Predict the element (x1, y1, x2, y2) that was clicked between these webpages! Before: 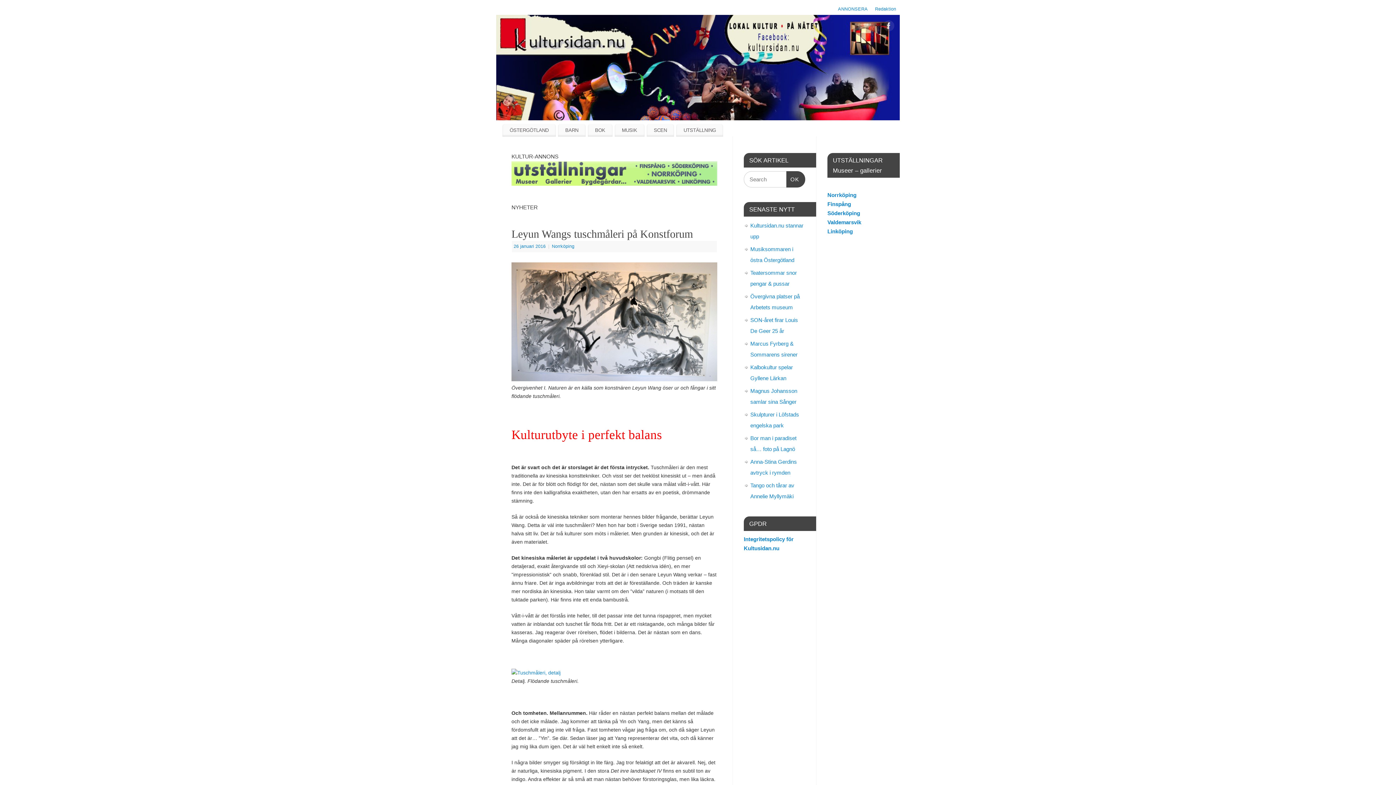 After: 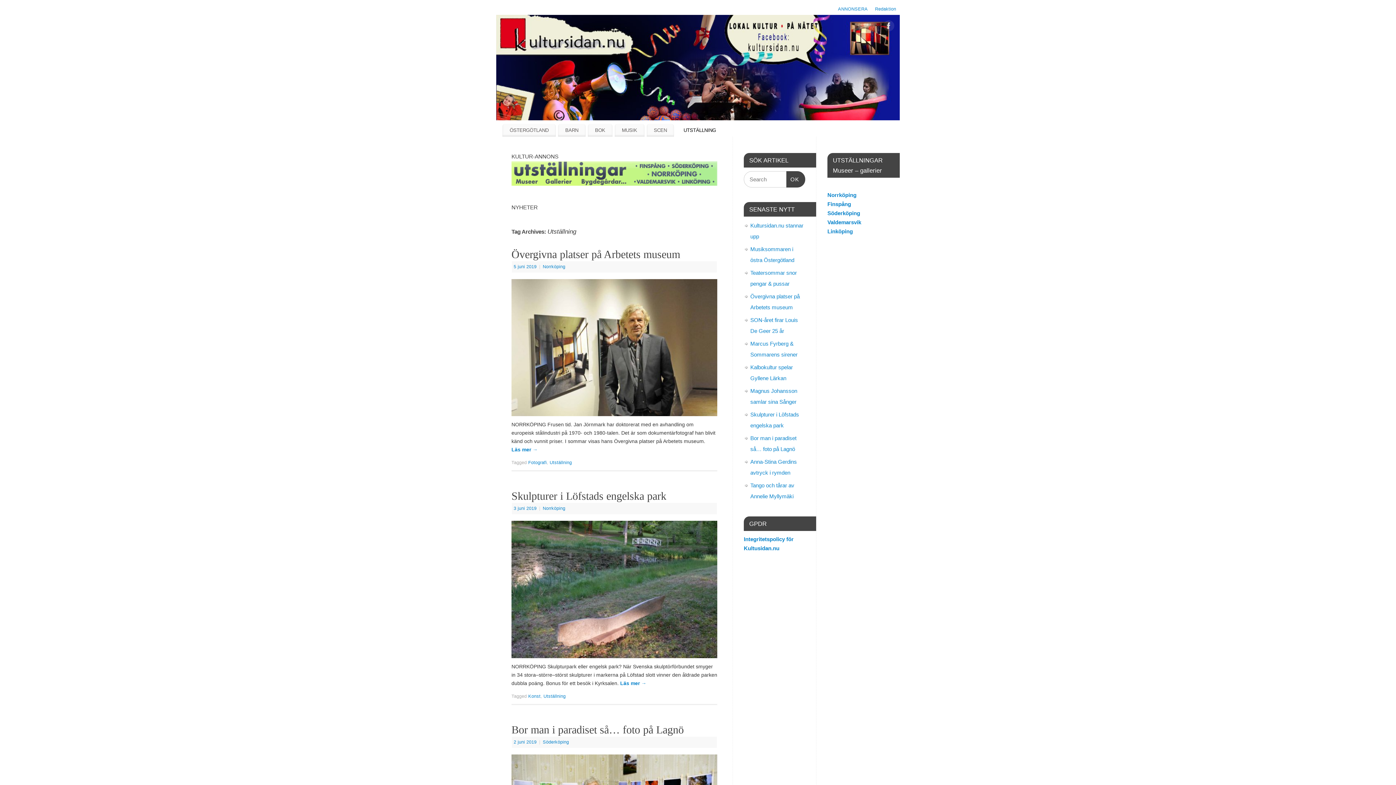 Action: label: UTSTÄLLNING bbox: (676, 124, 723, 136)